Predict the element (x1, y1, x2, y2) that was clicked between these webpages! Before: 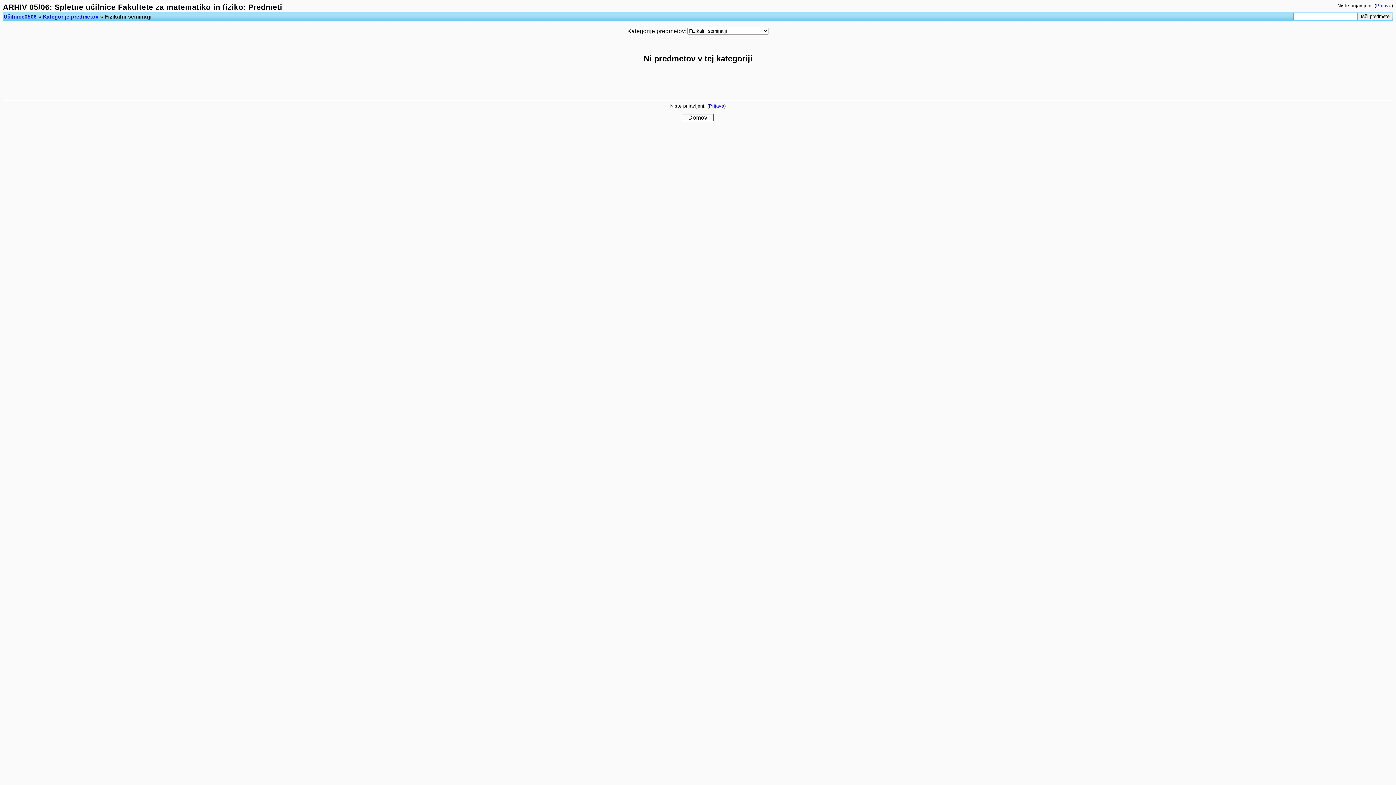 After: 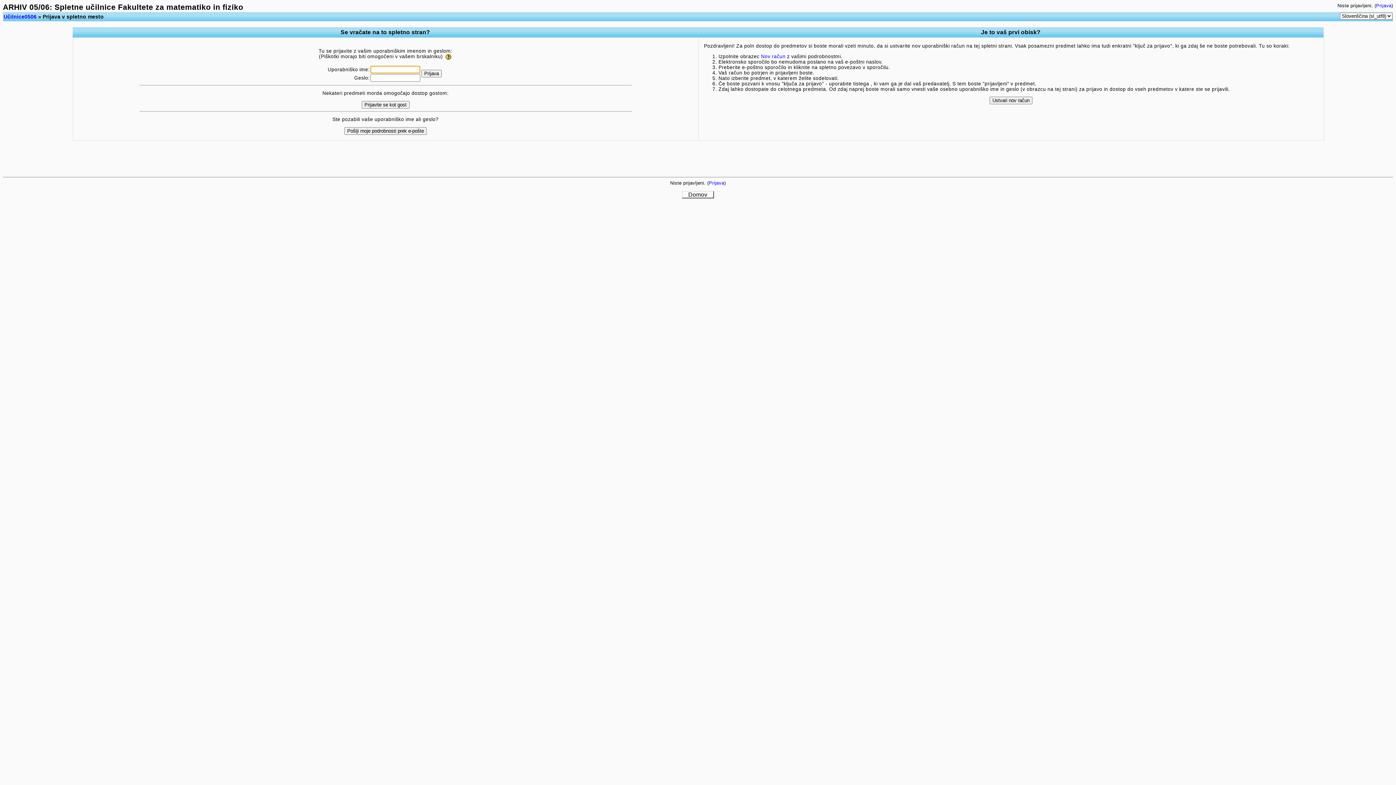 Action: label: Prijava bbox: (1376, 2, 1391, 8)